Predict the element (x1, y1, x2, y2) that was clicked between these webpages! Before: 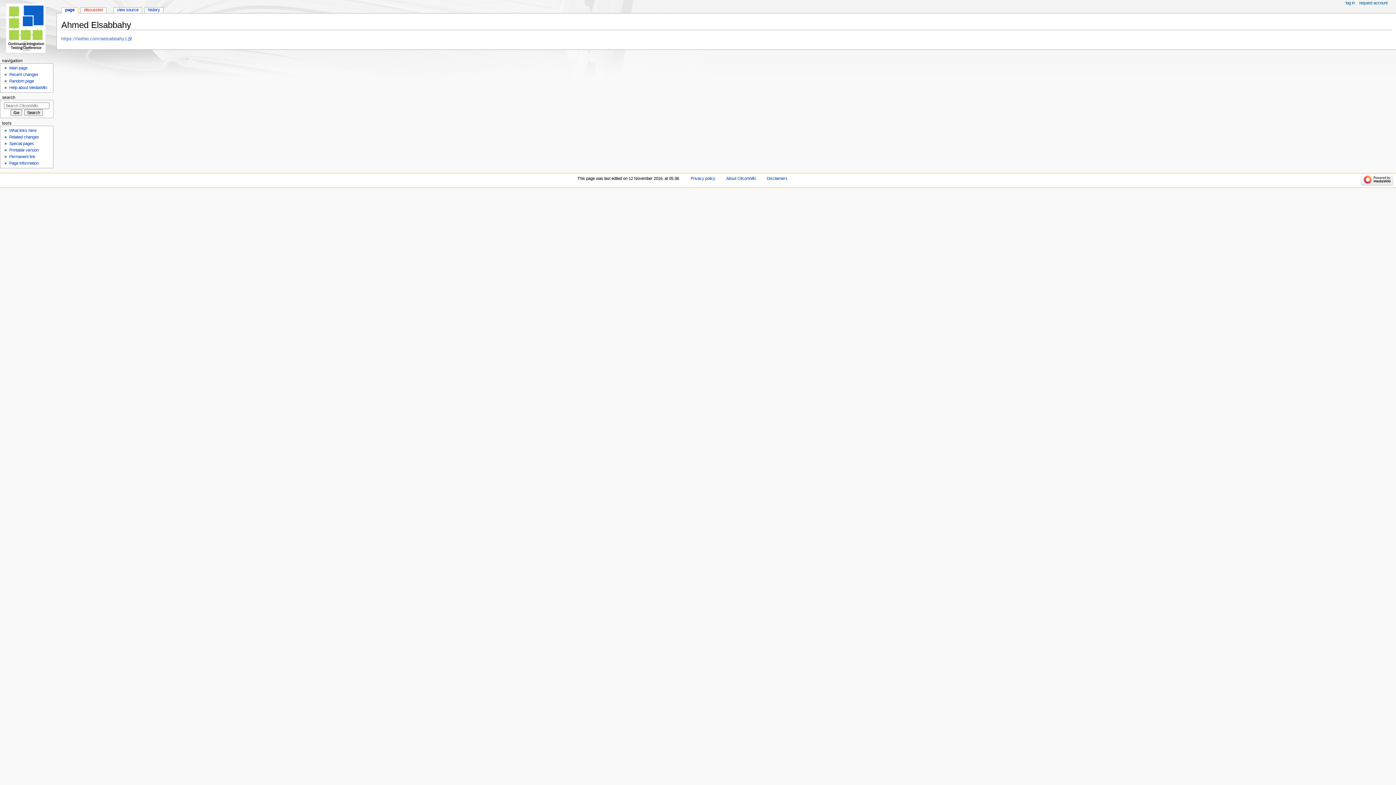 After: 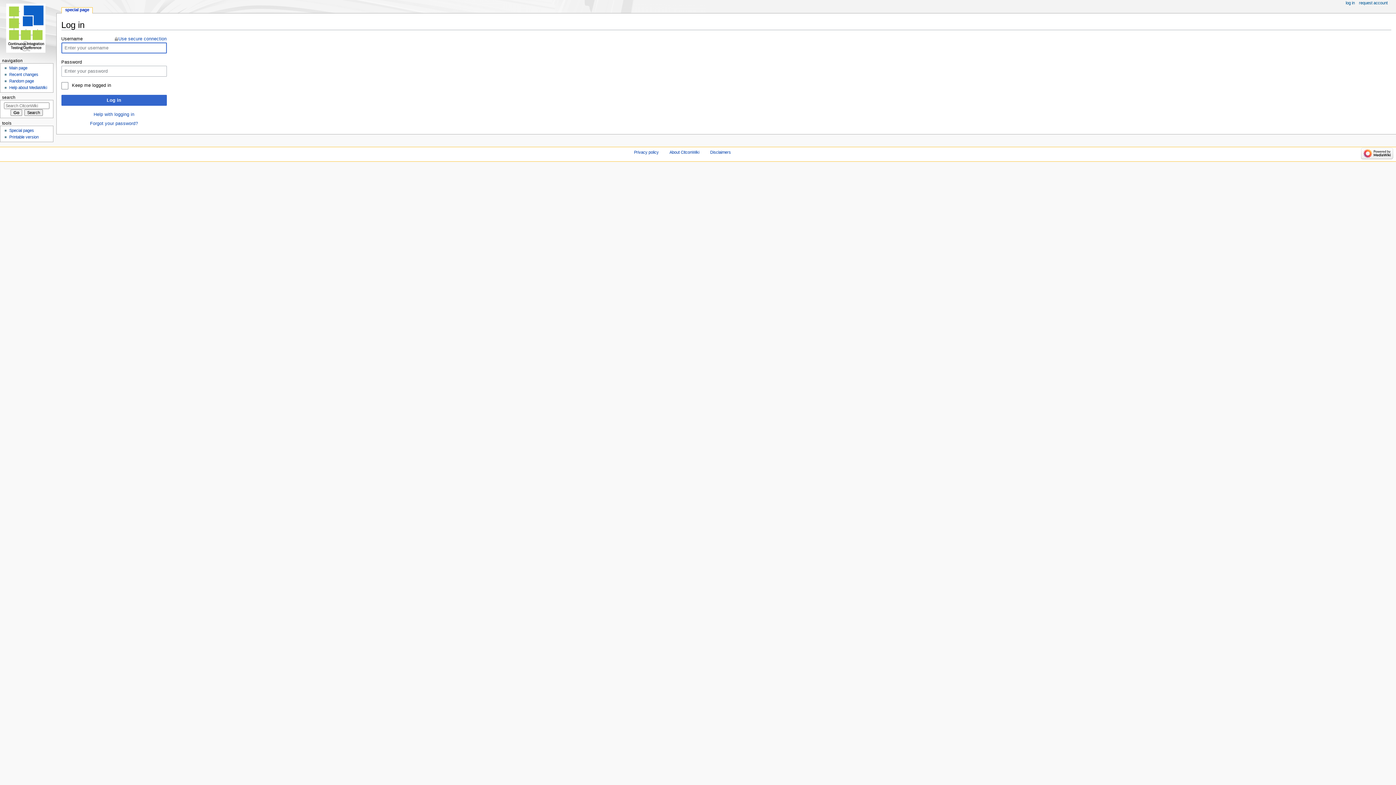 Action: bbox: (1346, 0, 1355, 5) label: log in